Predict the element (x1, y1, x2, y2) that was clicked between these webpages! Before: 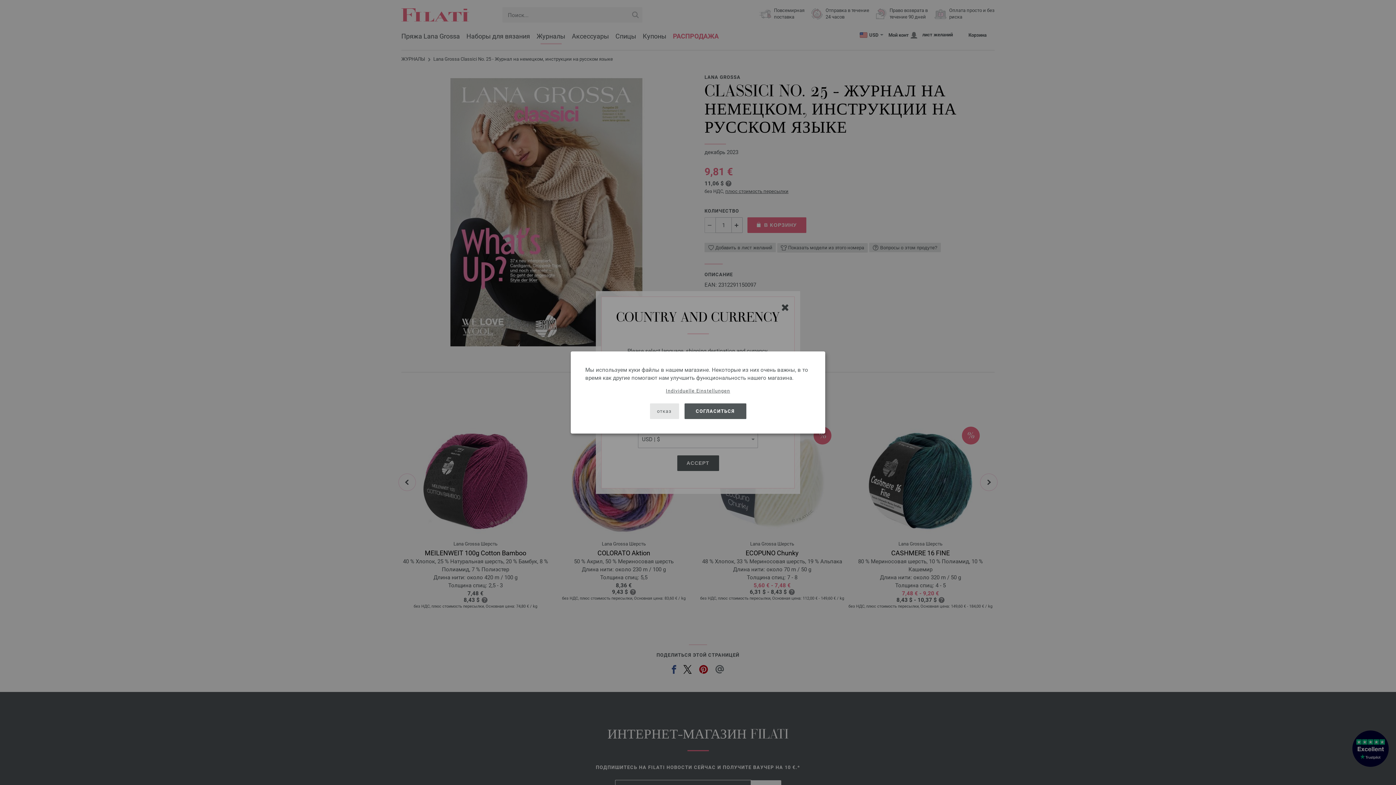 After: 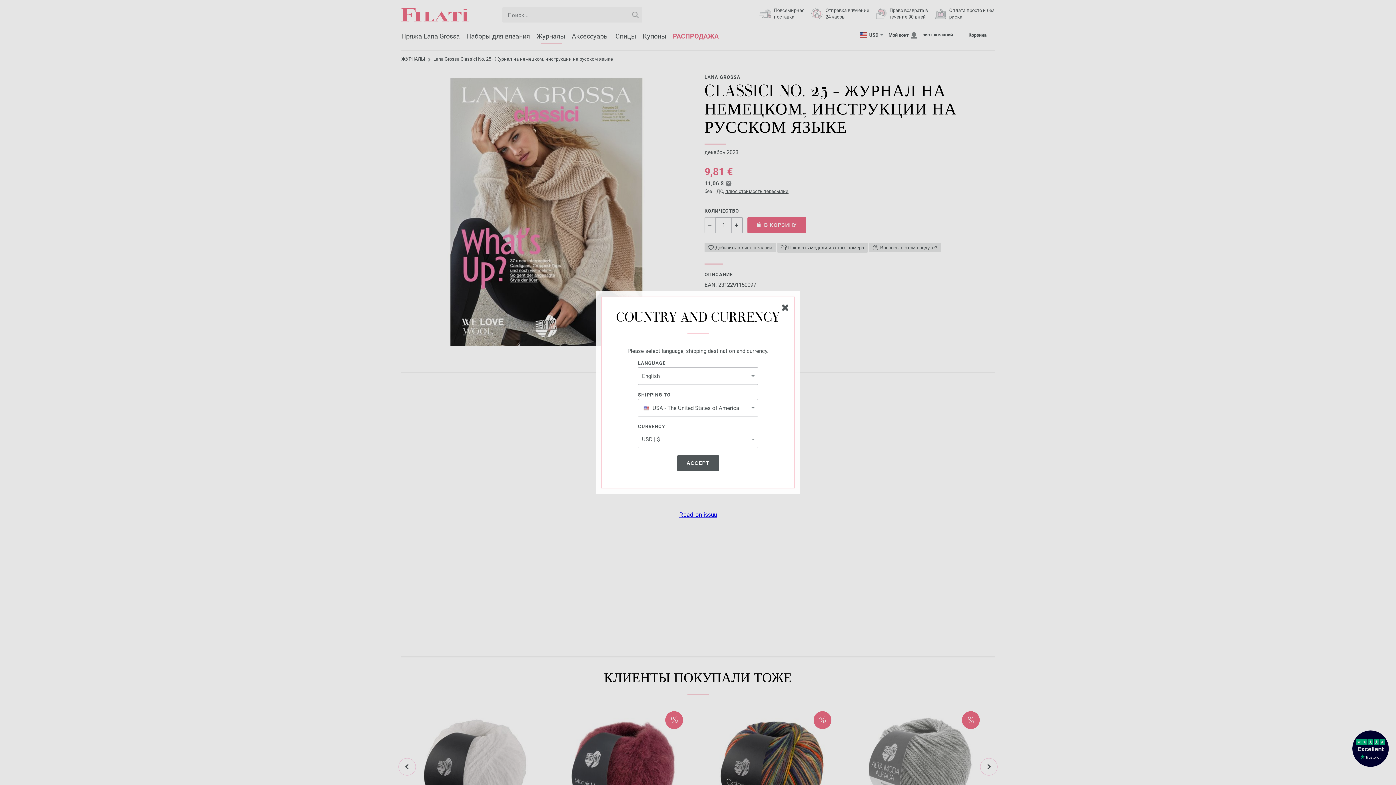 Action: bbox: (684, 403, 746, 419) label: СОГЛАСИТЬСЯ